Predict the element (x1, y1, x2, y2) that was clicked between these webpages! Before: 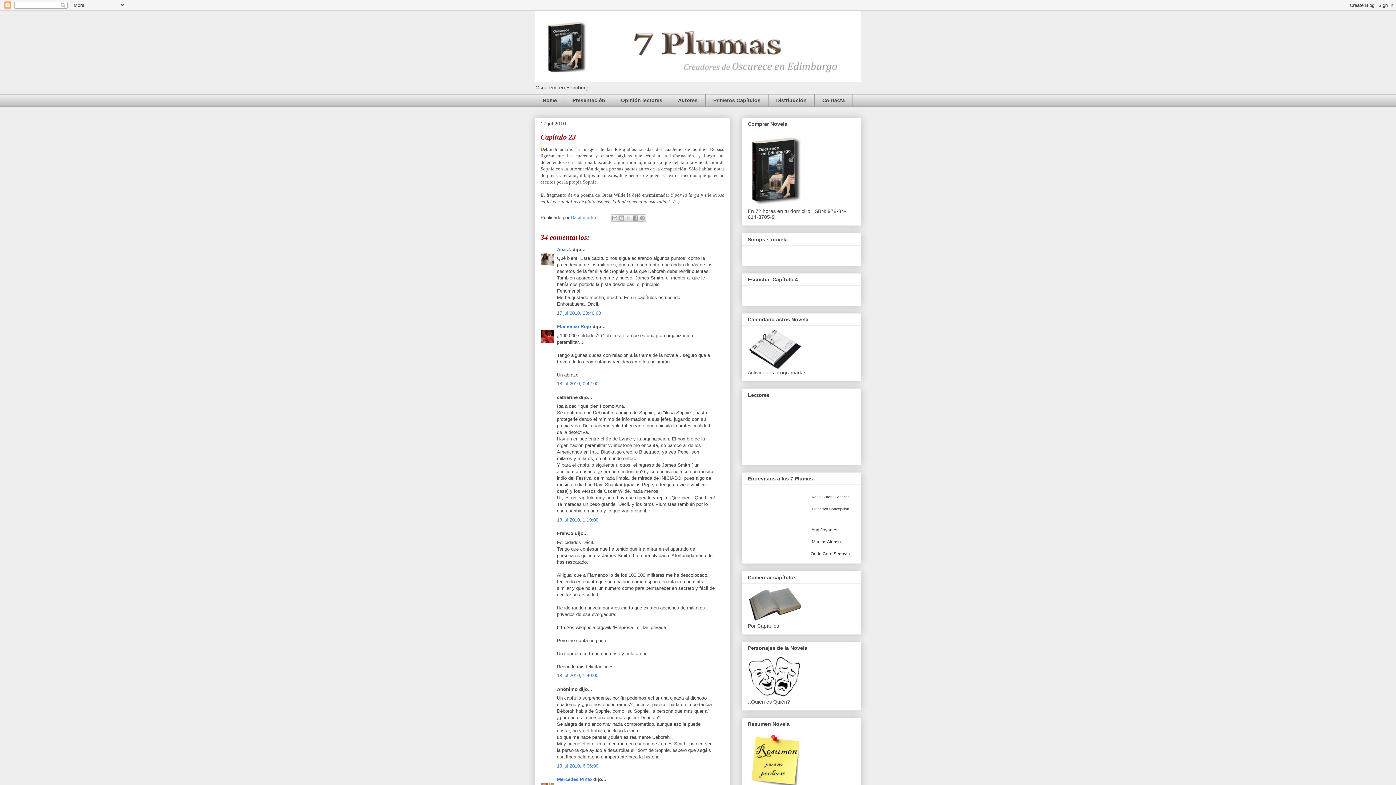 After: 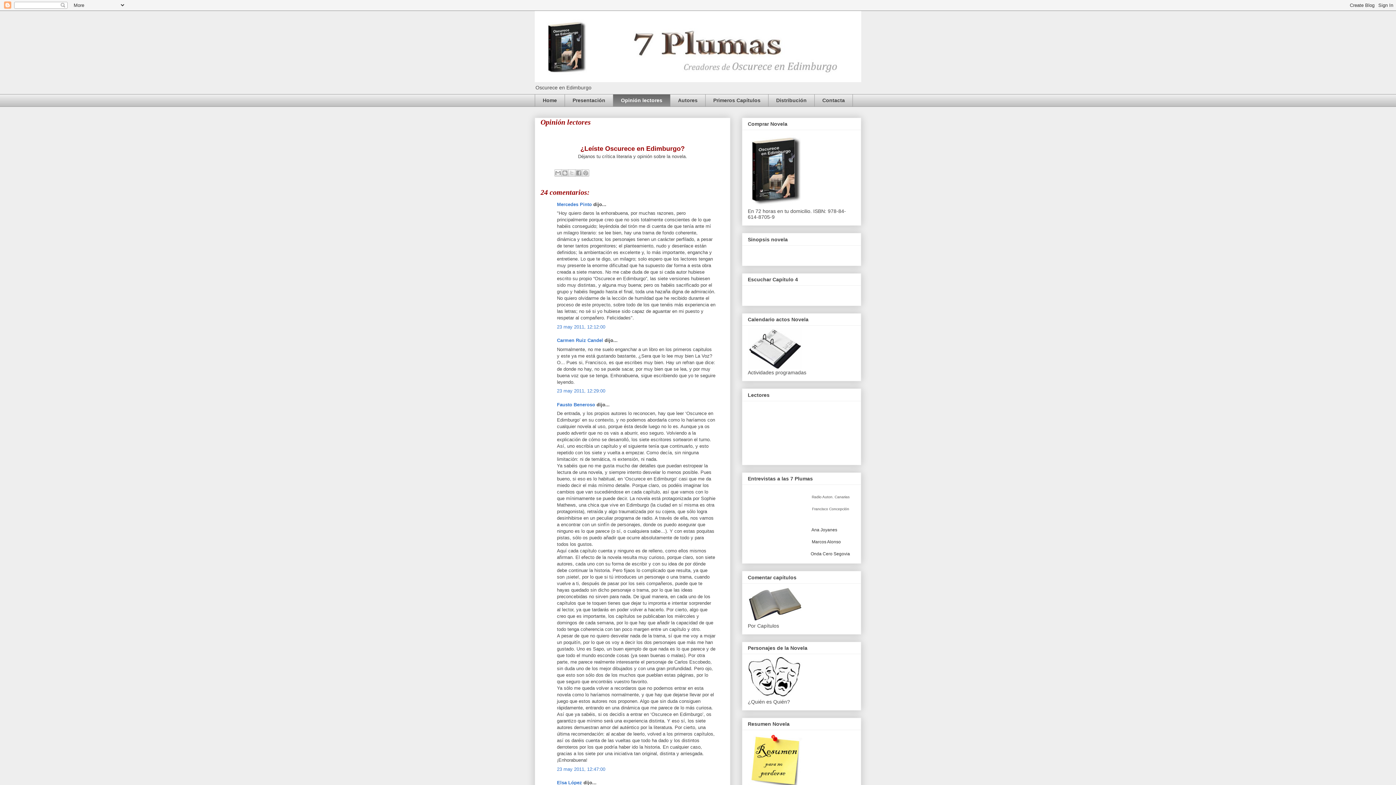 Action: label: Opinión lectores bbox: (613, 94, 670, 106)